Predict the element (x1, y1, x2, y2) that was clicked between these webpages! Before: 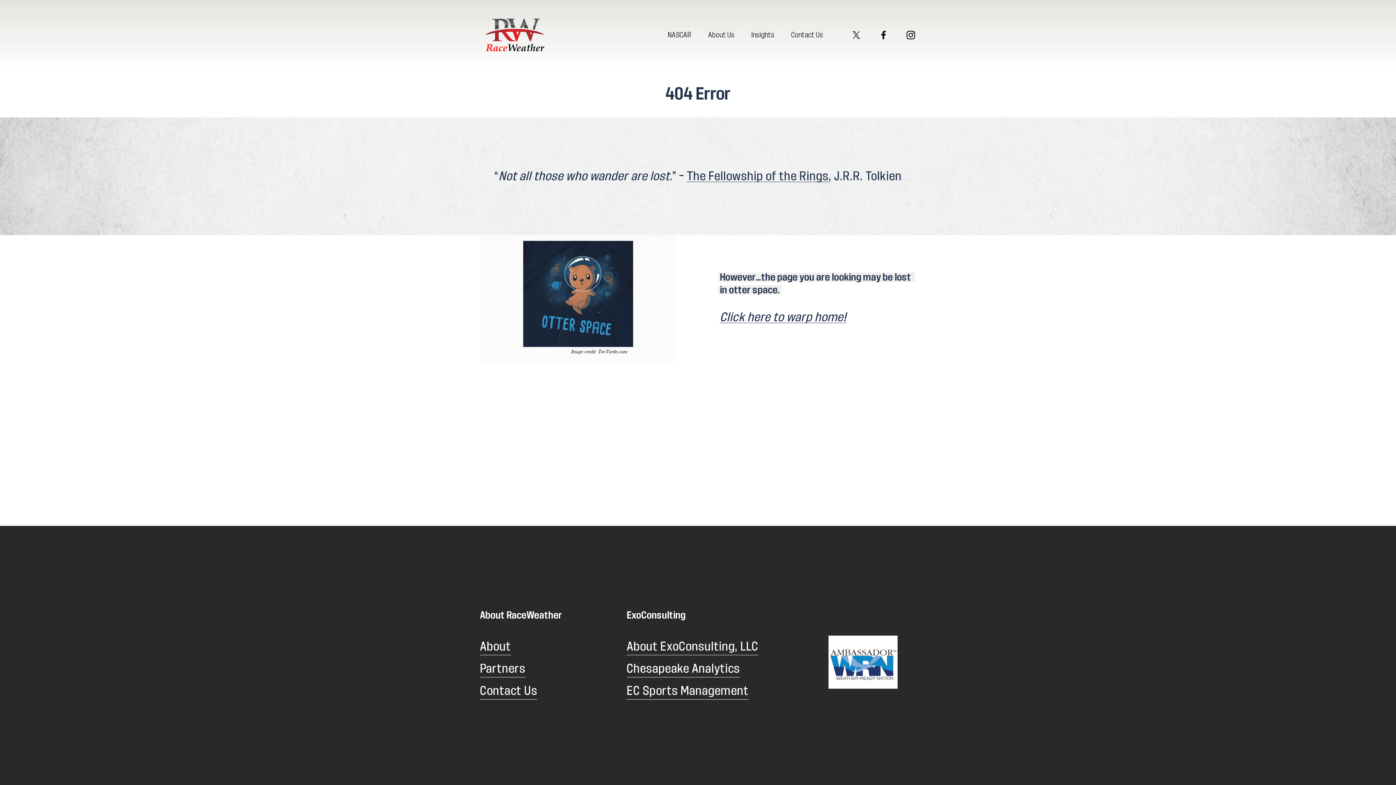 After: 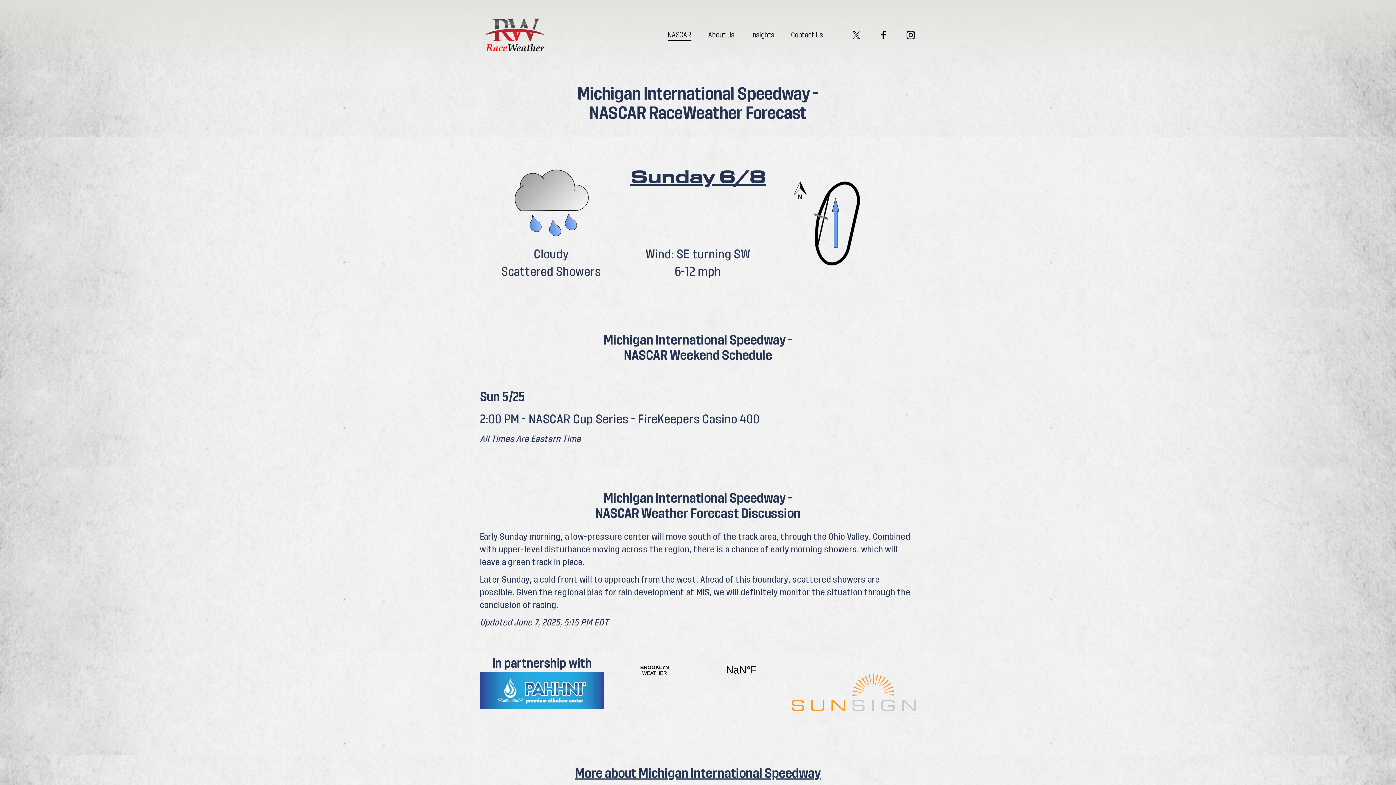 Action: bbox: (480, 15, 550, 54)